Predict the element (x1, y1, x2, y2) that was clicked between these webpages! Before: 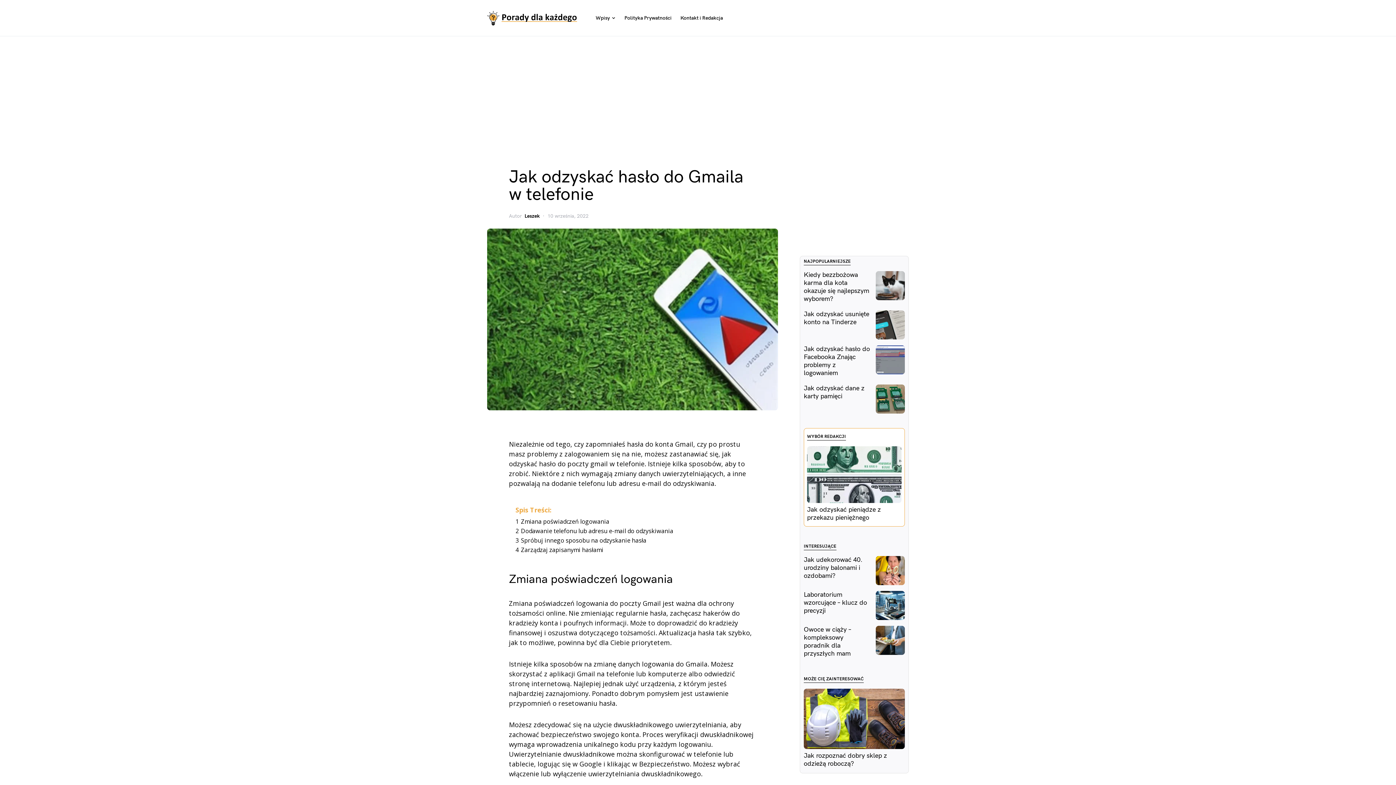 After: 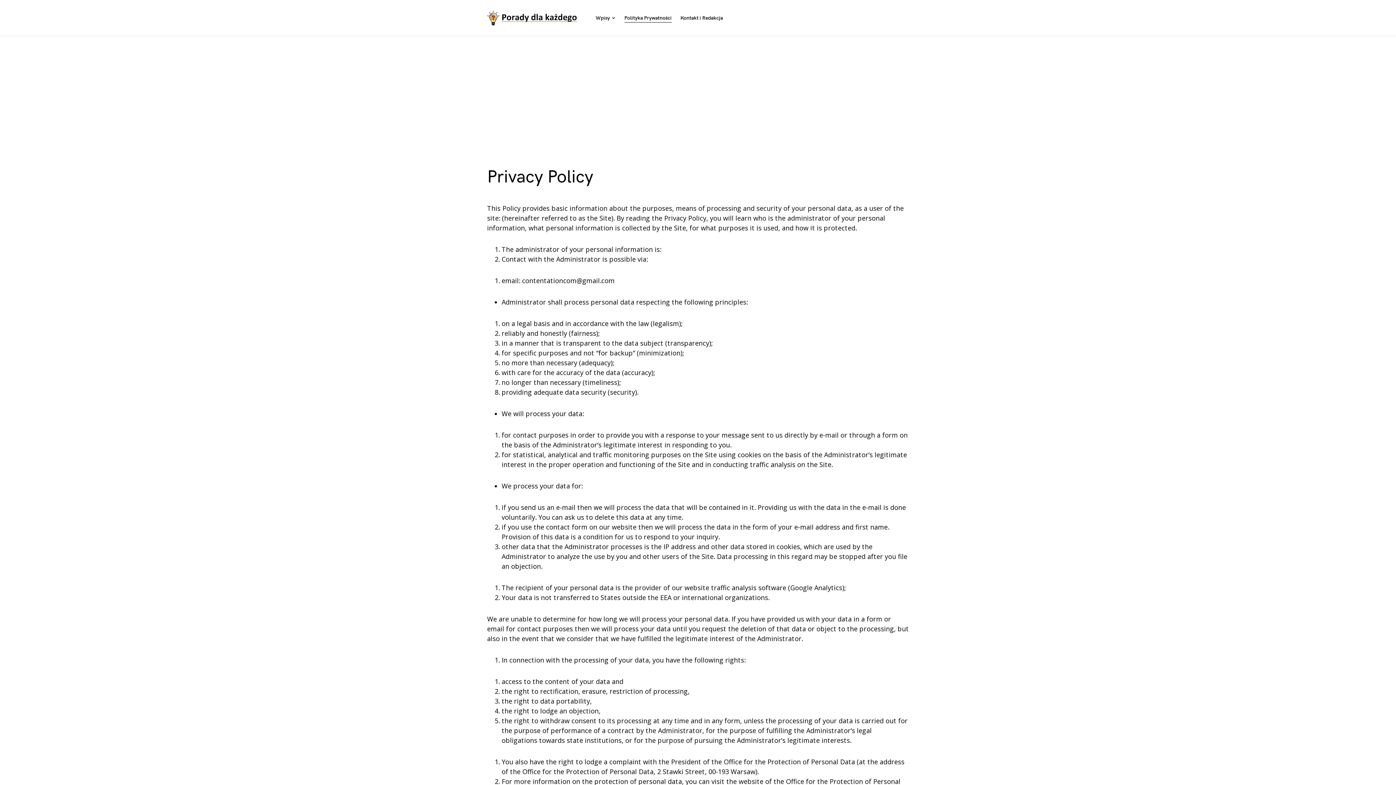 Action: label: Polityka Prywatności bbox: (620, 0, 676, 36)